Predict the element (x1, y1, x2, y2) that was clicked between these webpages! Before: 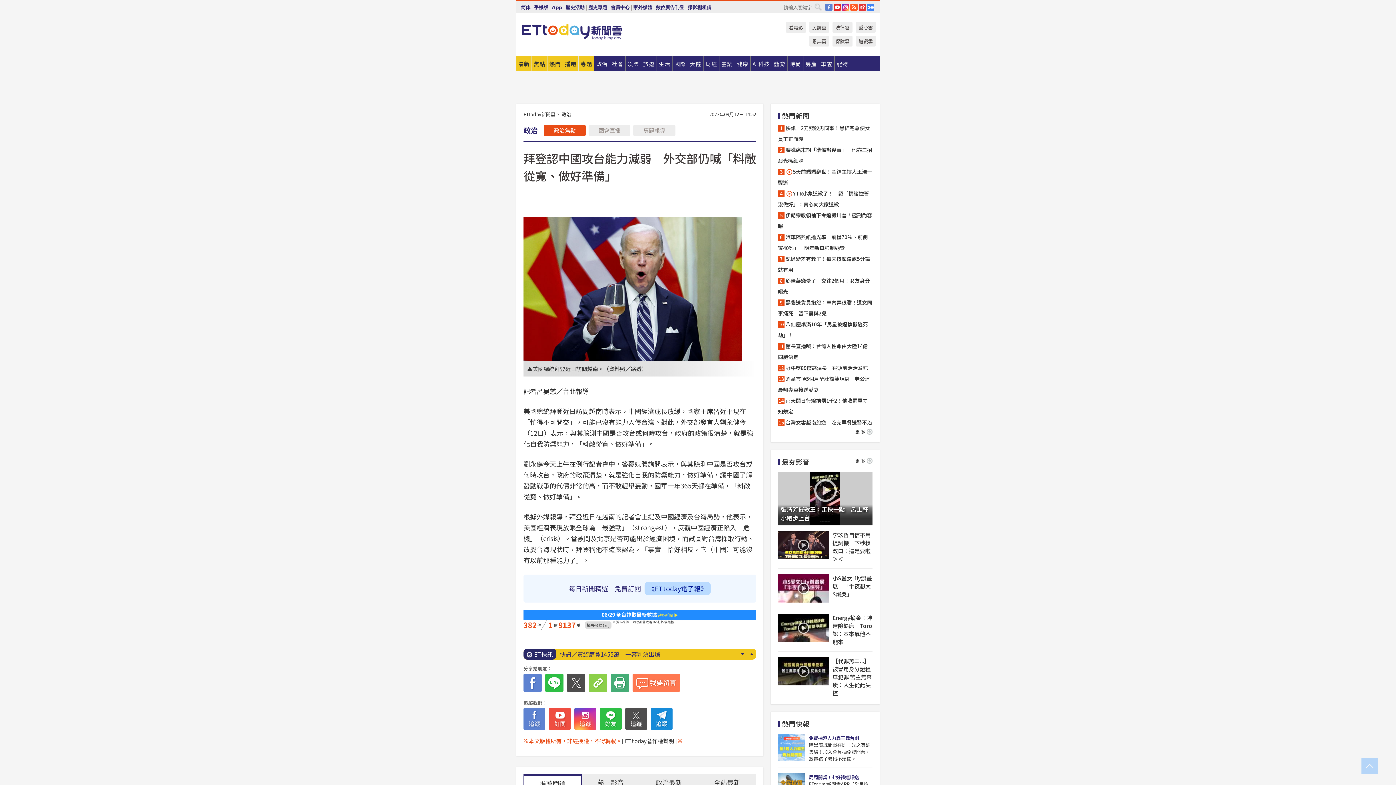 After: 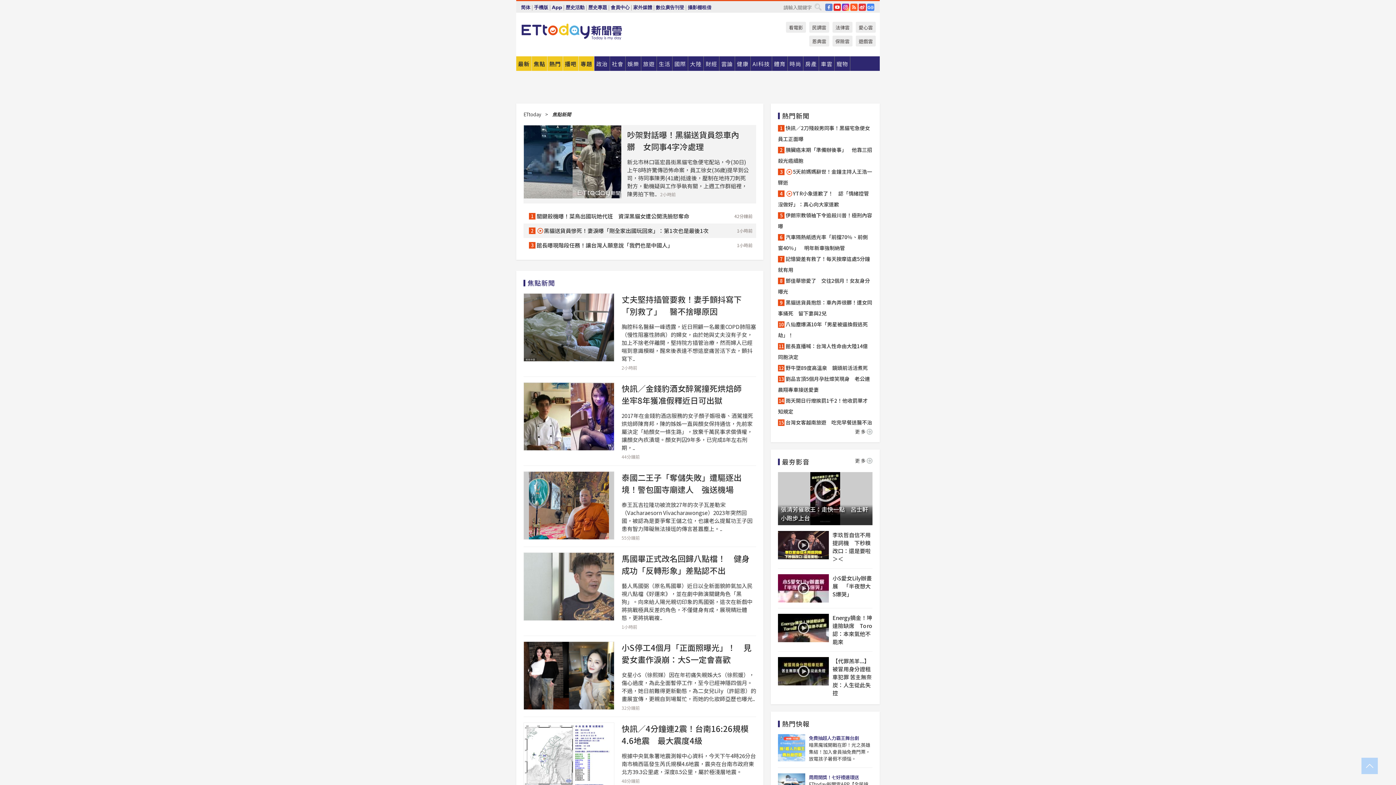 Action: label: 焦點 bbox: (532, 56, 547, 70)